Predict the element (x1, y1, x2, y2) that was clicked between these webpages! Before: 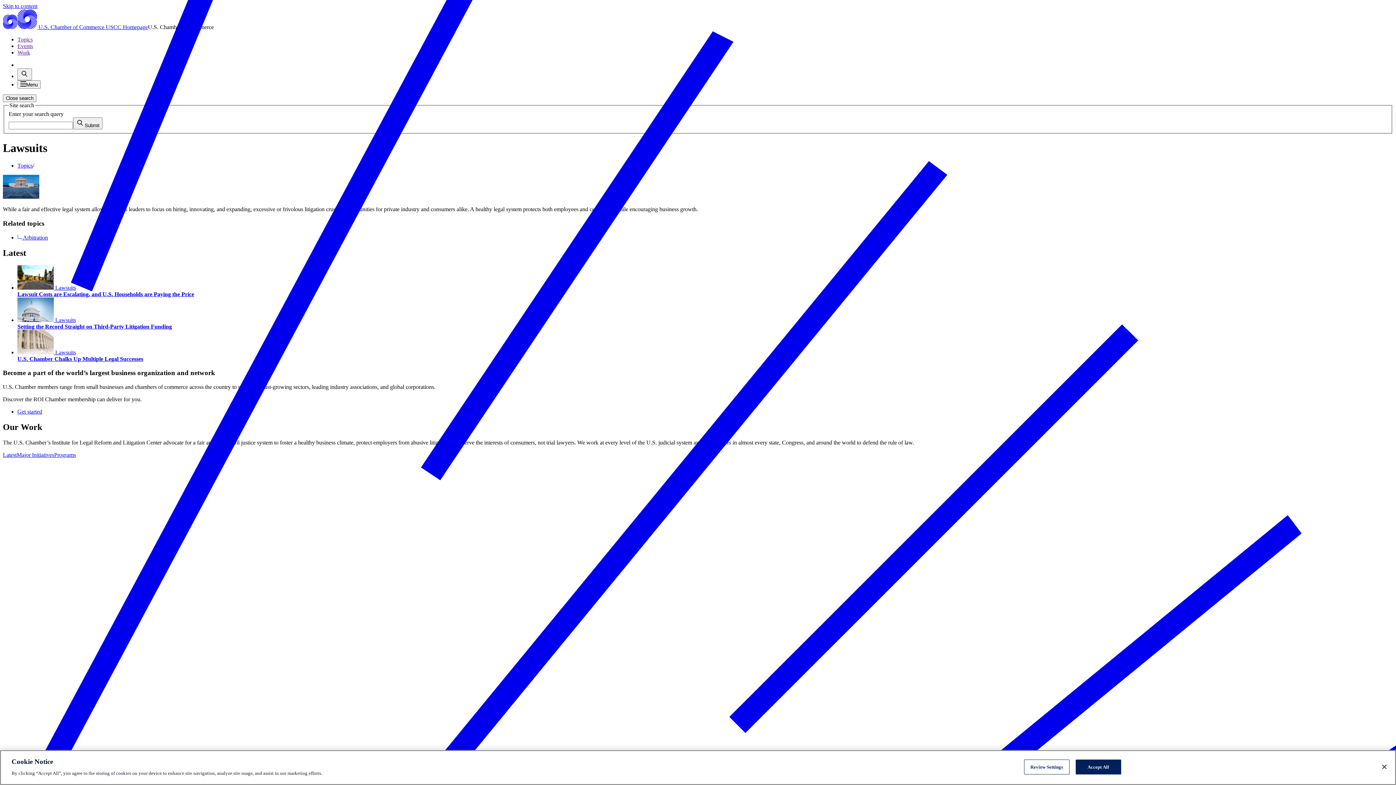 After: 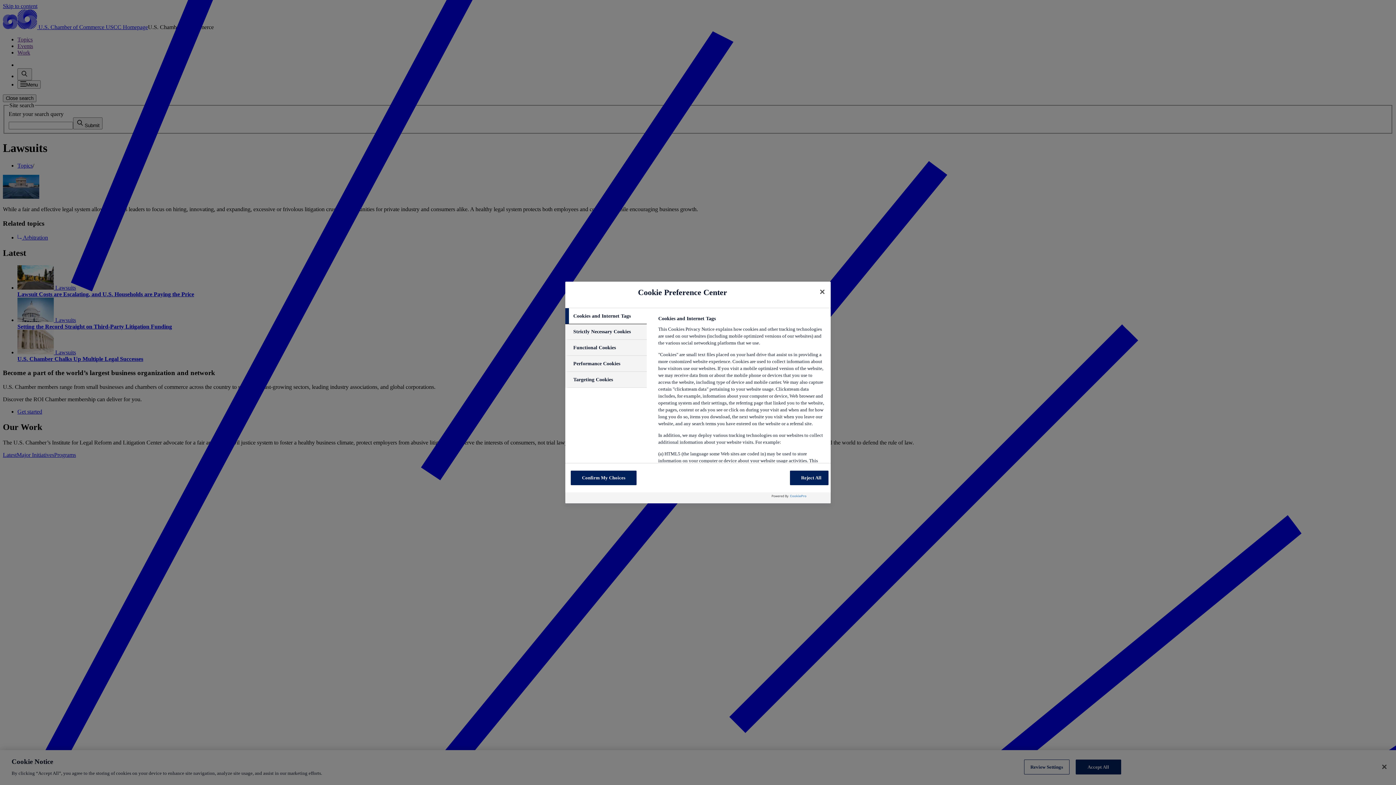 Action: label: Review Settings bbox: (1024, 760, 1069, 774)